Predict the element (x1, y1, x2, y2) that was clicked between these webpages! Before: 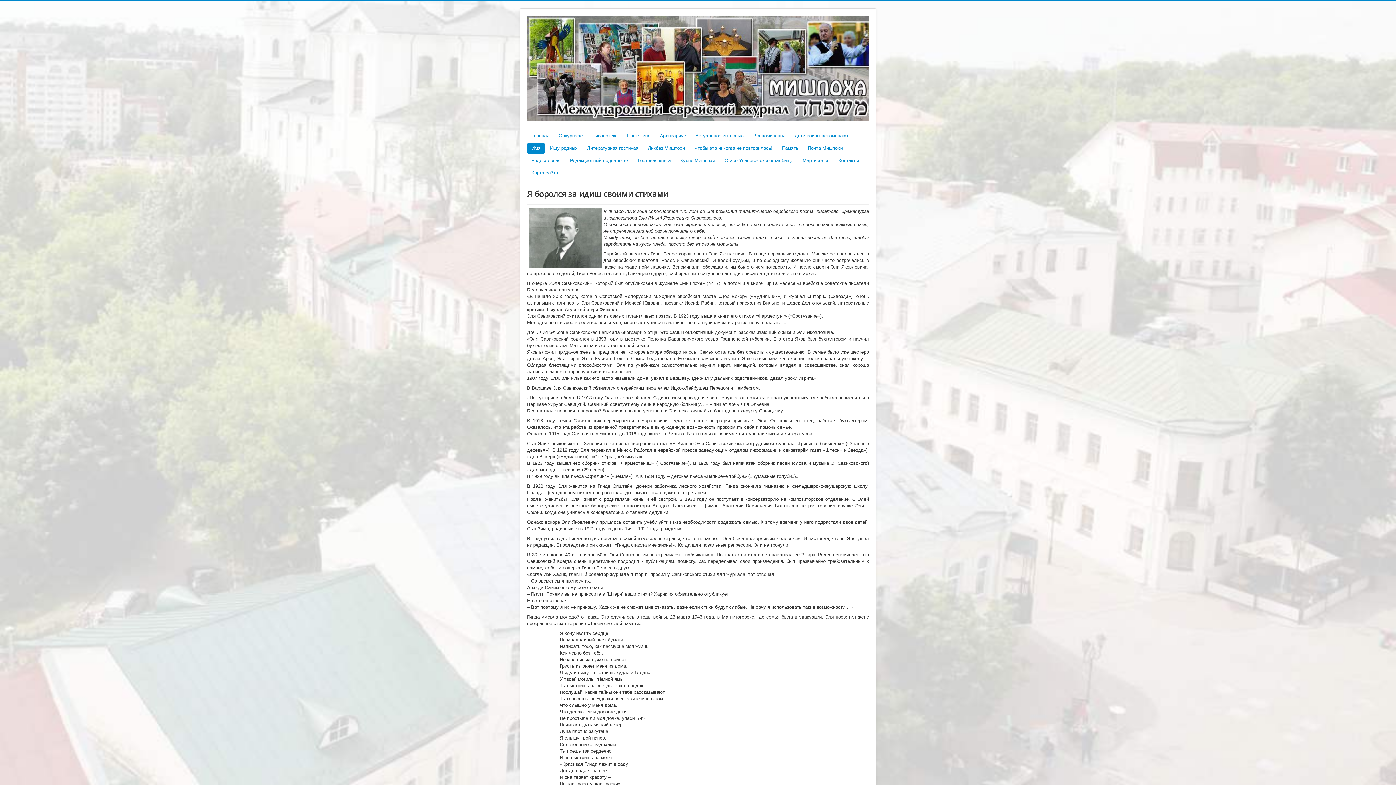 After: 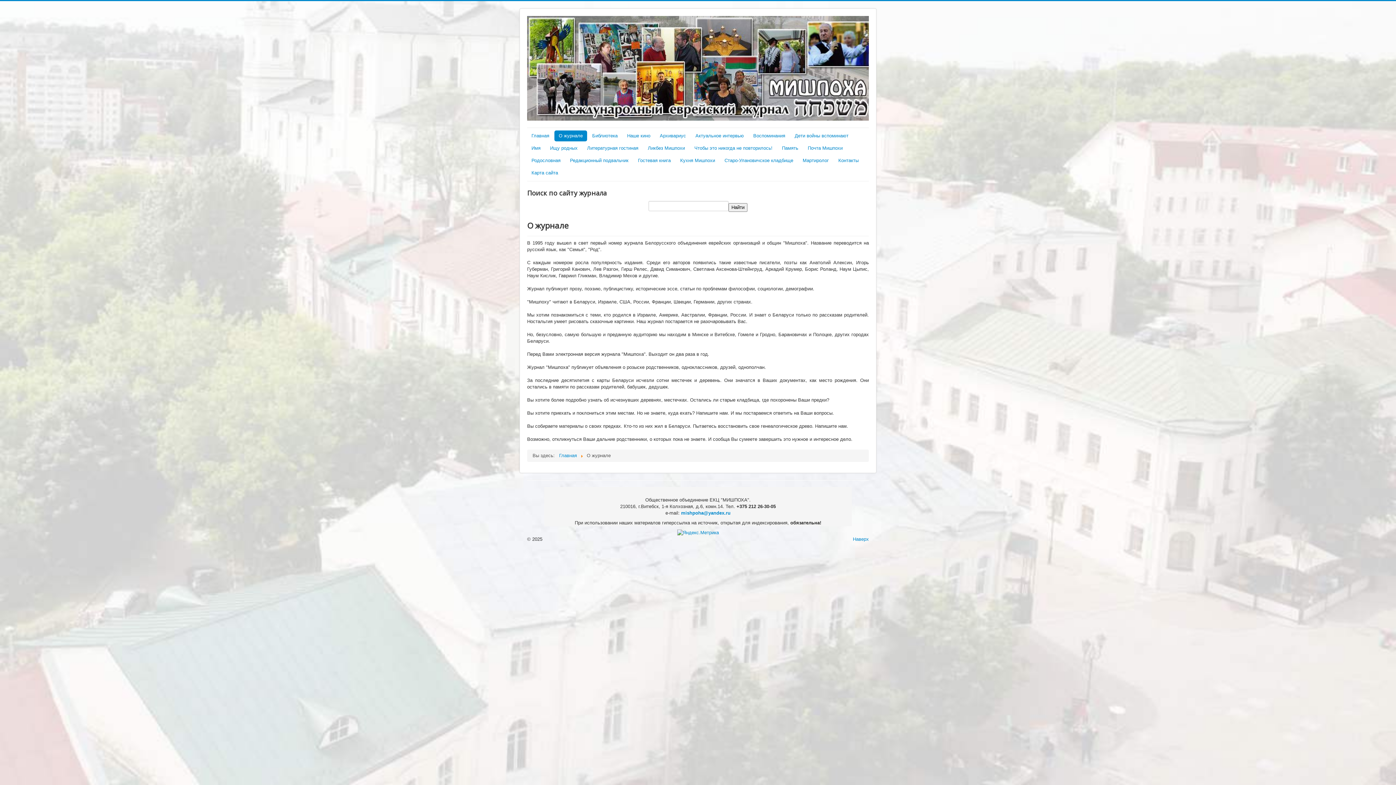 Action: bbox: (554, 130, 587, 141) label: О журнале